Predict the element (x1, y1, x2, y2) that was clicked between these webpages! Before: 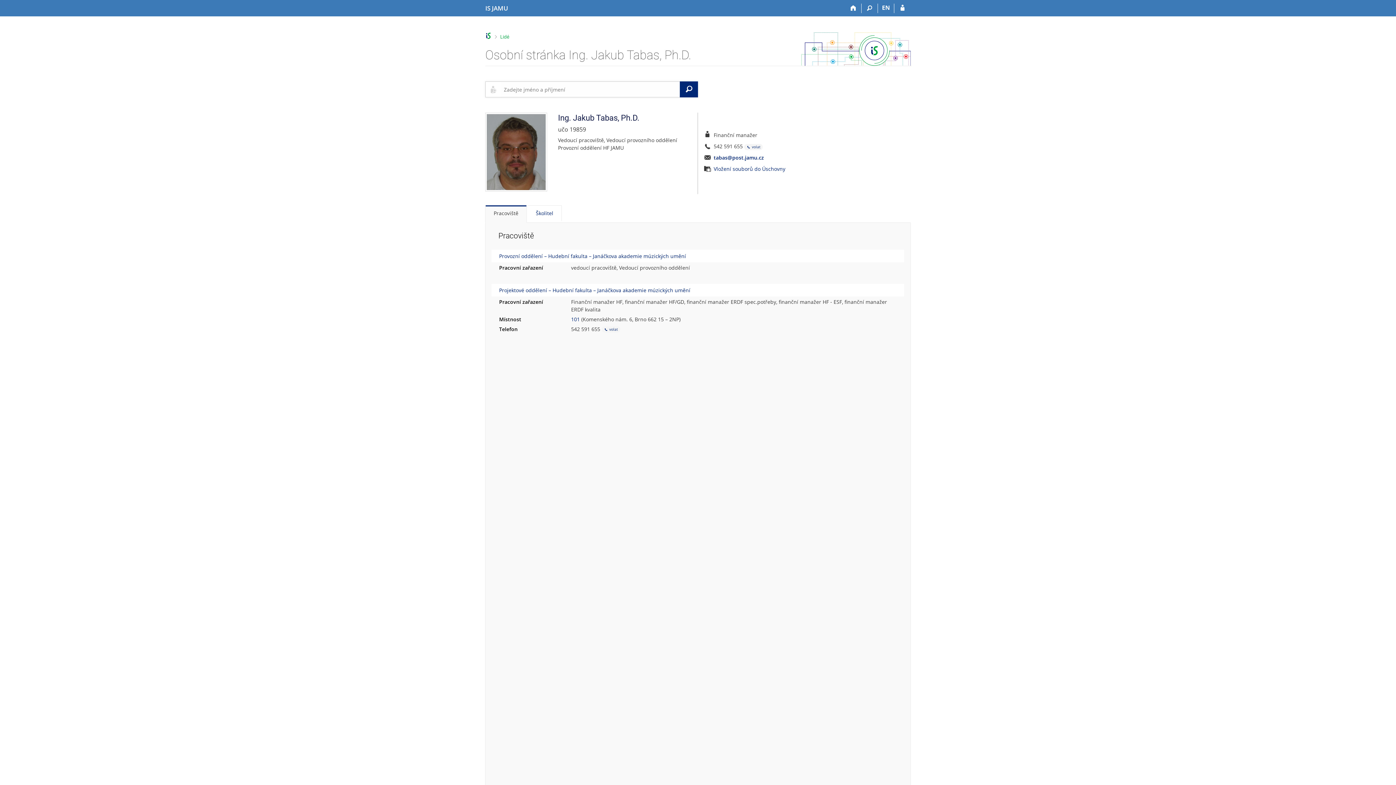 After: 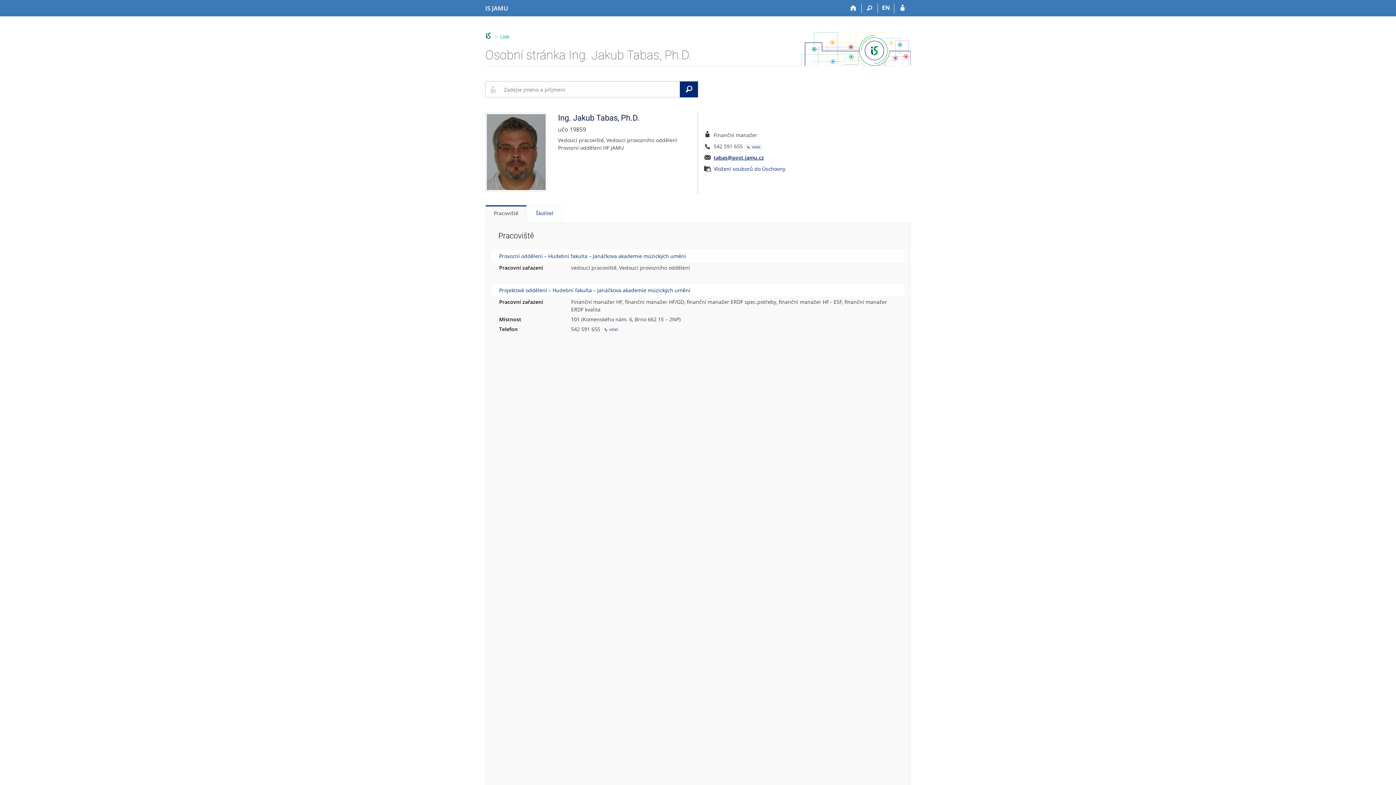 Action: bbox: (713, 154, 764, 161) label: tabas@post.jamu.cz